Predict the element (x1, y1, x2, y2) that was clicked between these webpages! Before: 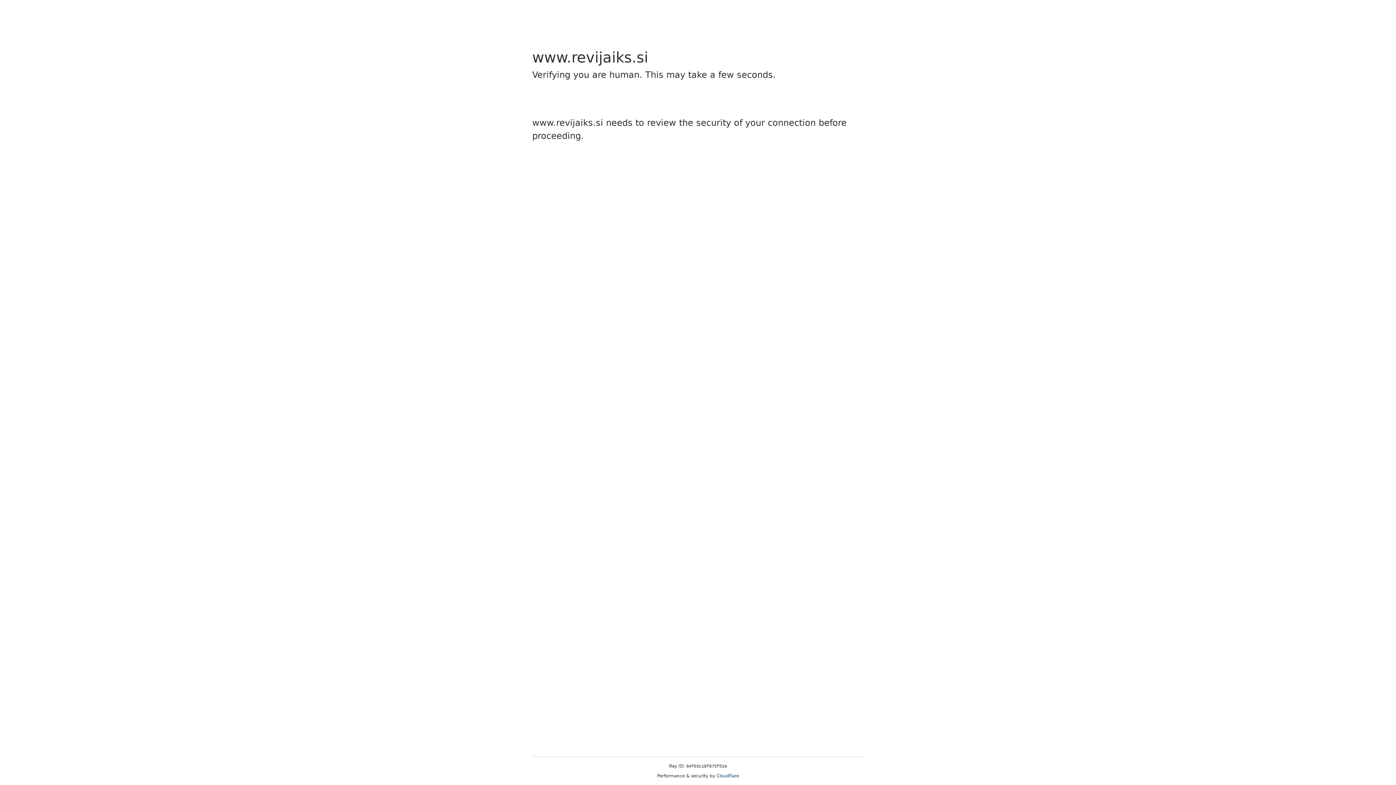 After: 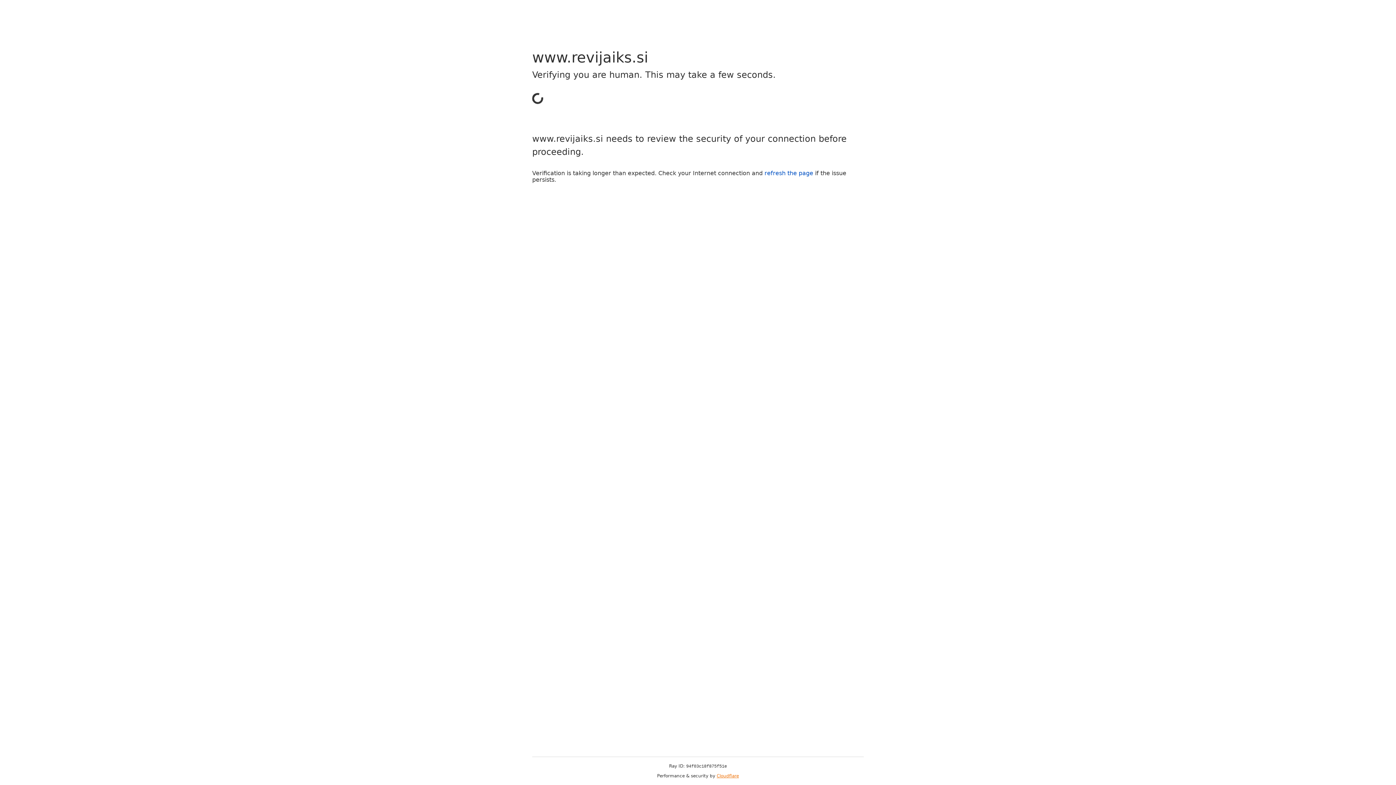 Action: bbox: (716, 773, 739, 778) label: Cloudflare